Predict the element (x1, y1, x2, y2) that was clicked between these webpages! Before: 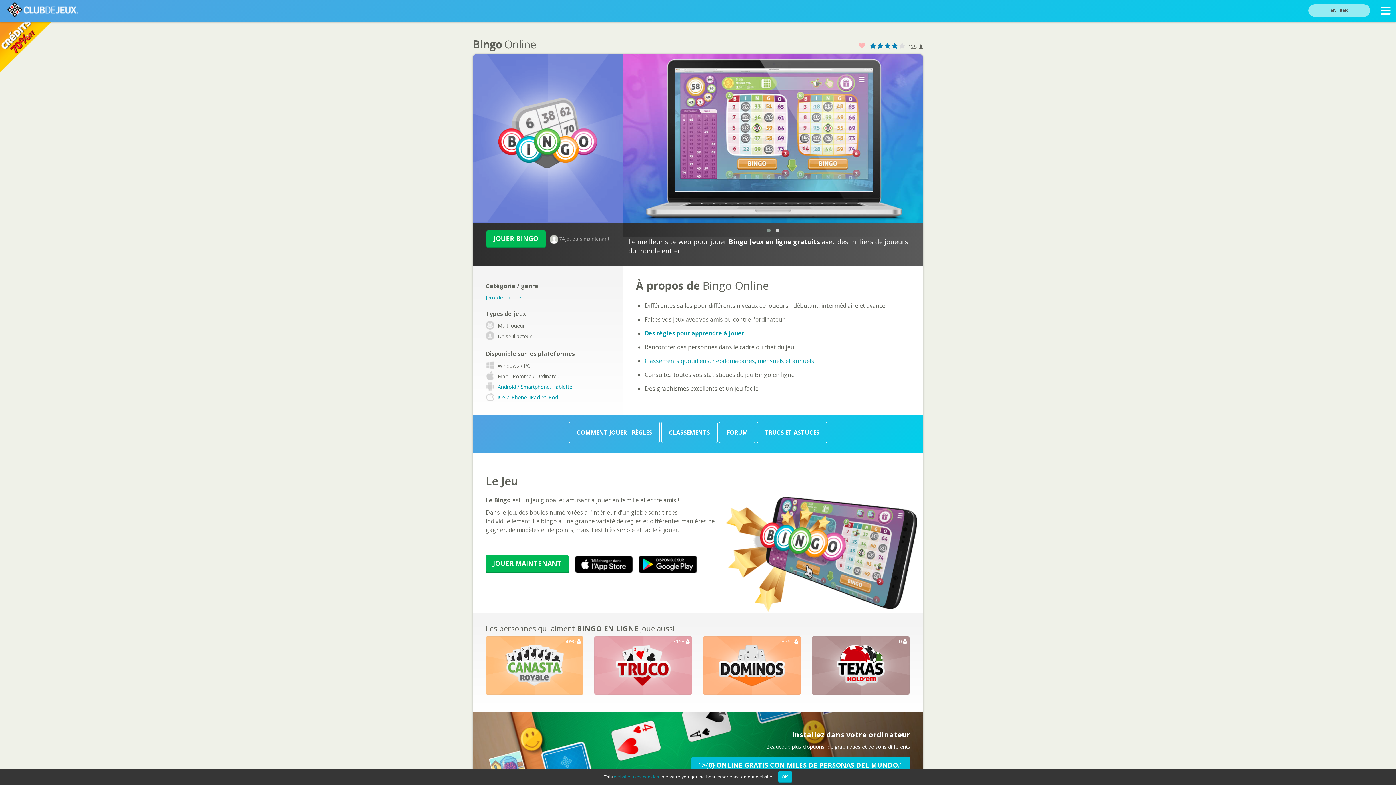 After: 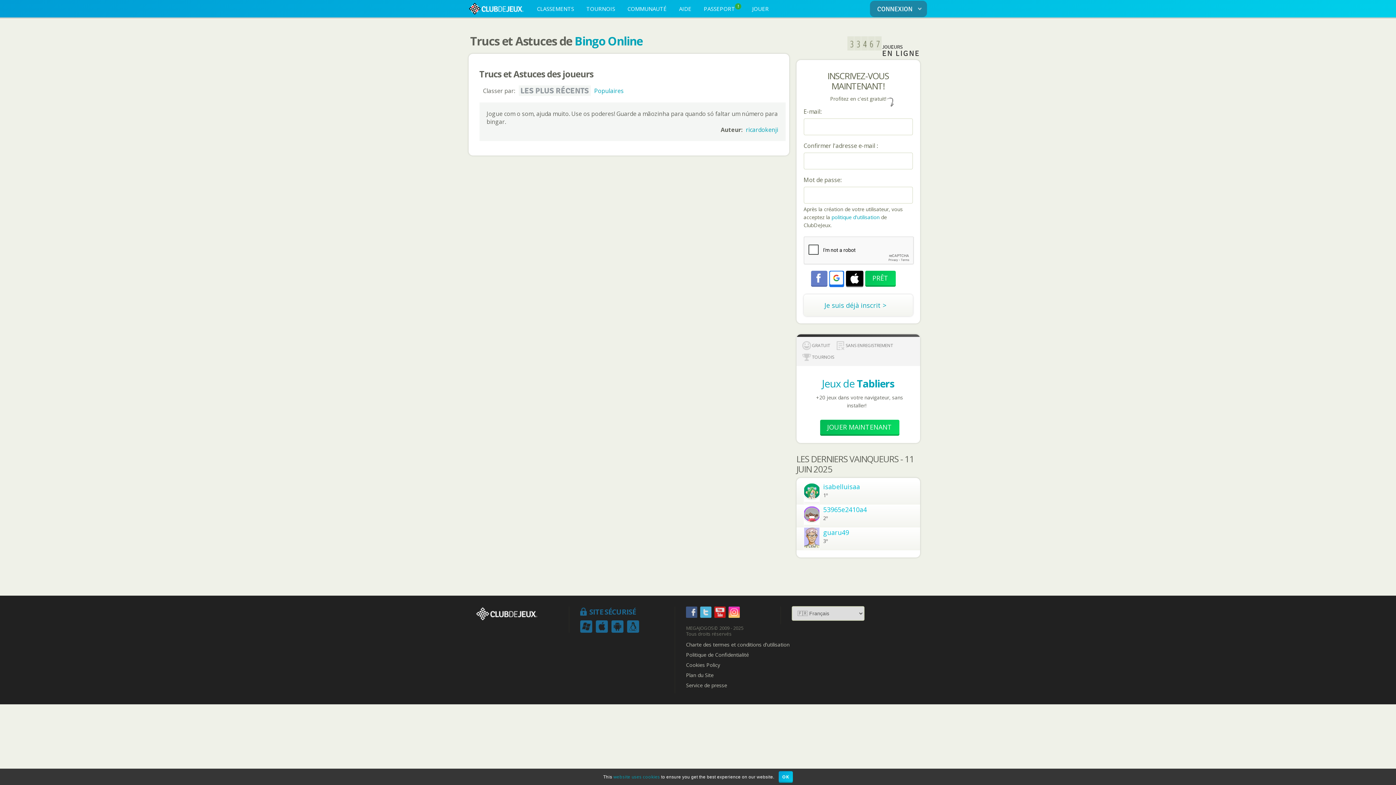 Action: label: TRUCS ET ASTUCES bbox: (757, 422, 827, 443)